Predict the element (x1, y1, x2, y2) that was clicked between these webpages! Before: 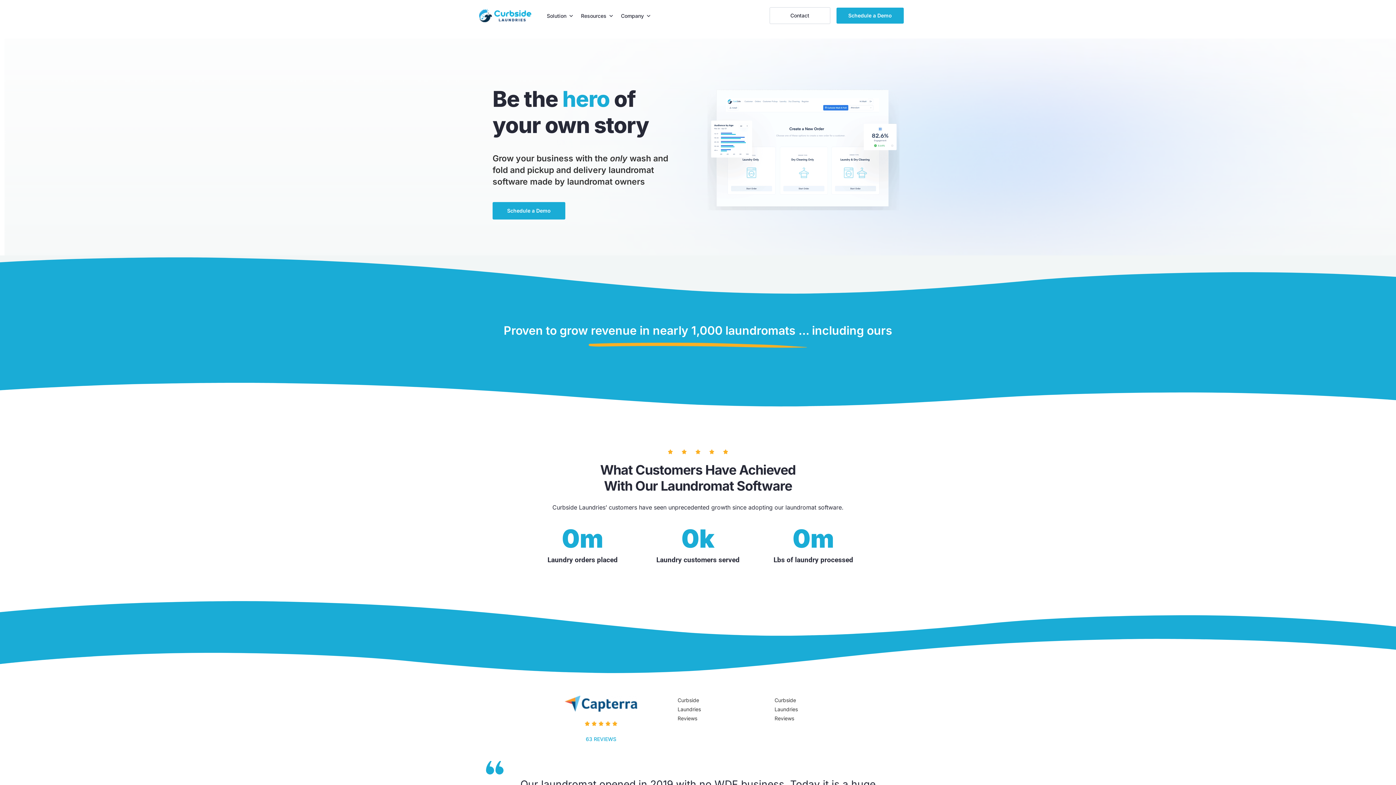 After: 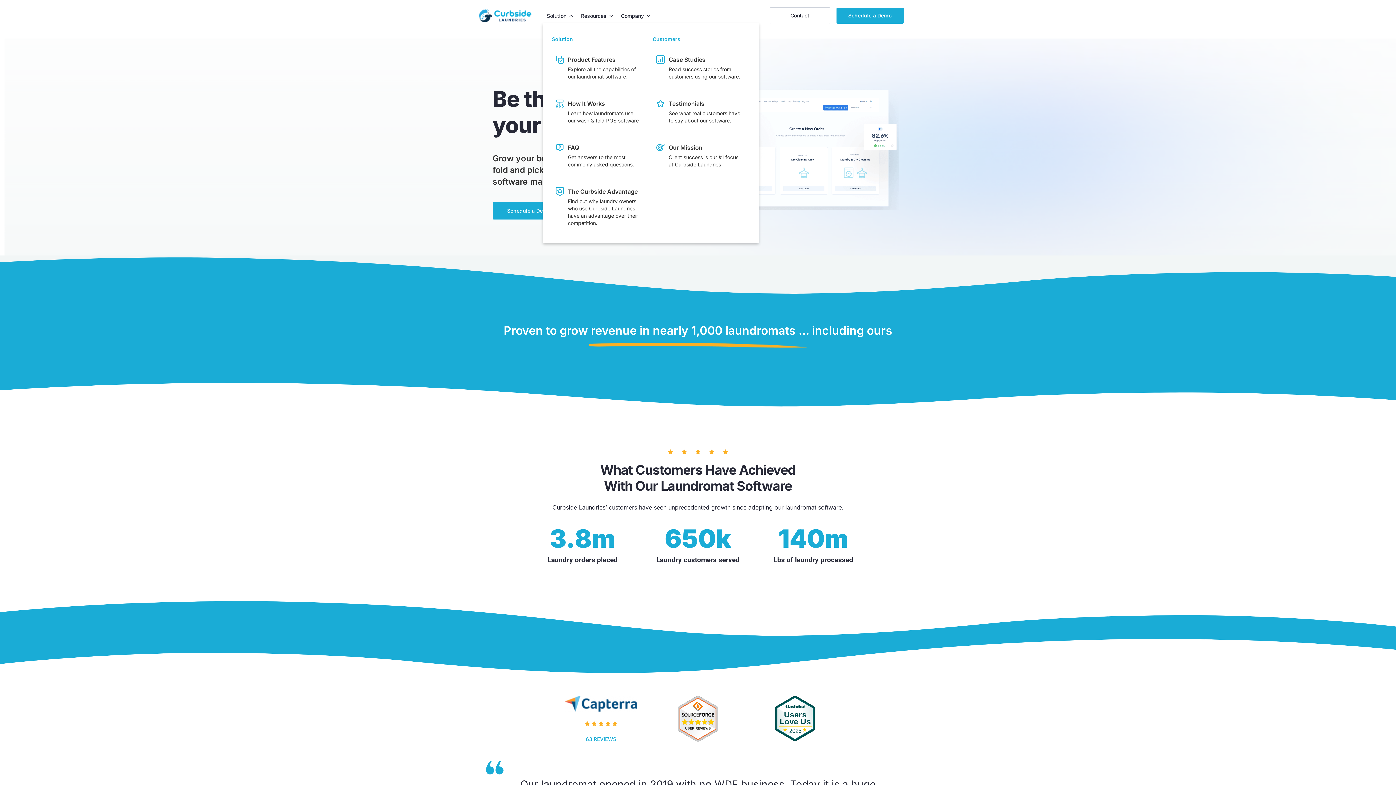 Action: bbox: (543, 8, 577, 23) label: Solution